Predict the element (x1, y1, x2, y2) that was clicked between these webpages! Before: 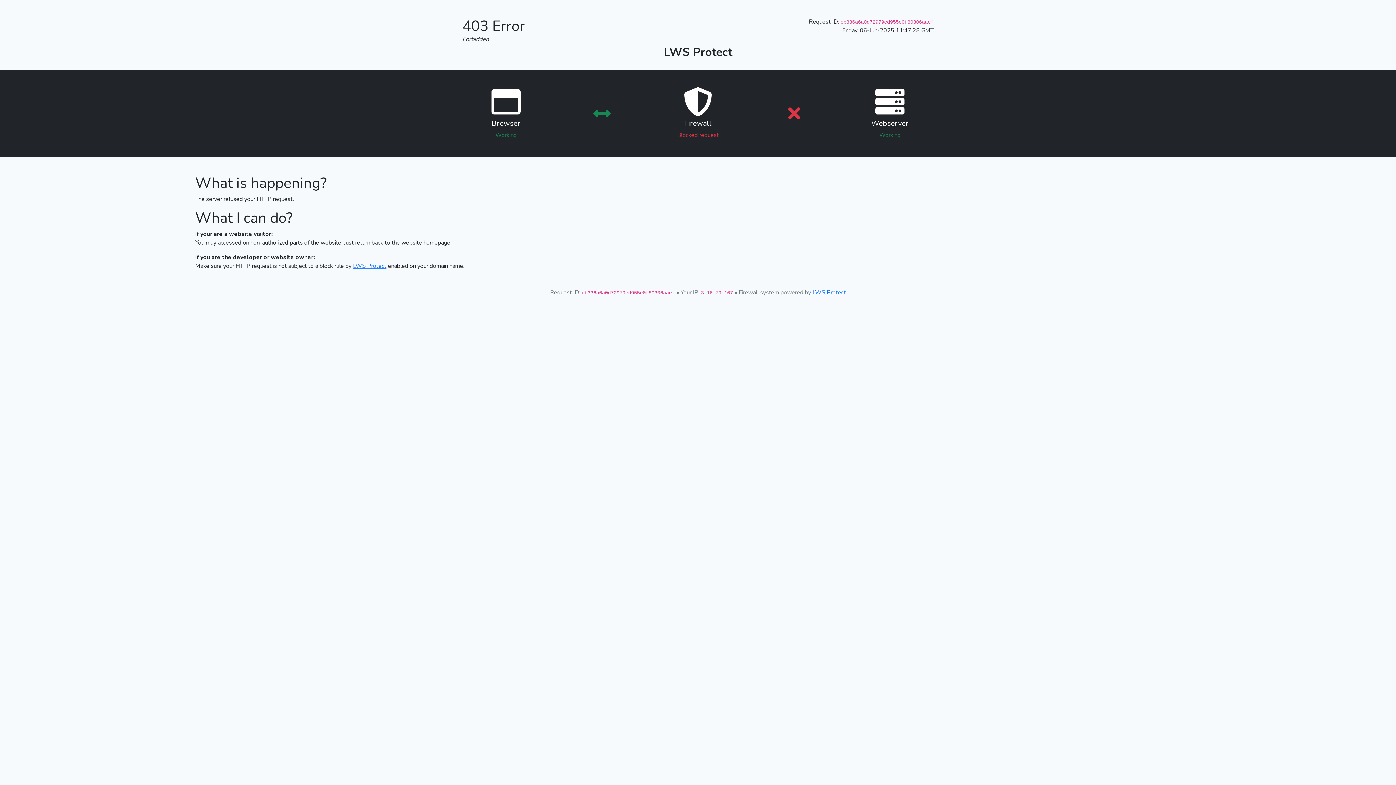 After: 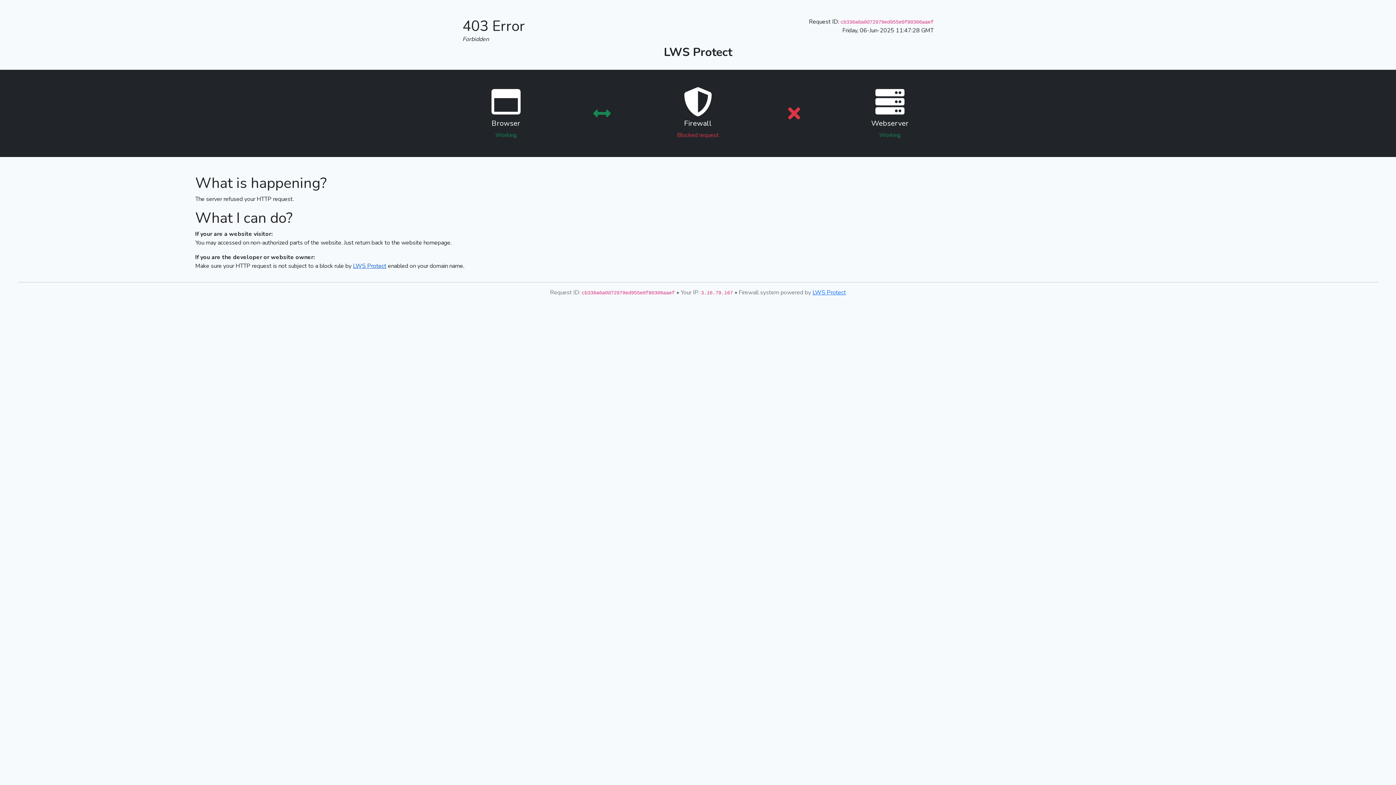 Action: label: LWS Protect bbox: (353, 262, 386, 270)